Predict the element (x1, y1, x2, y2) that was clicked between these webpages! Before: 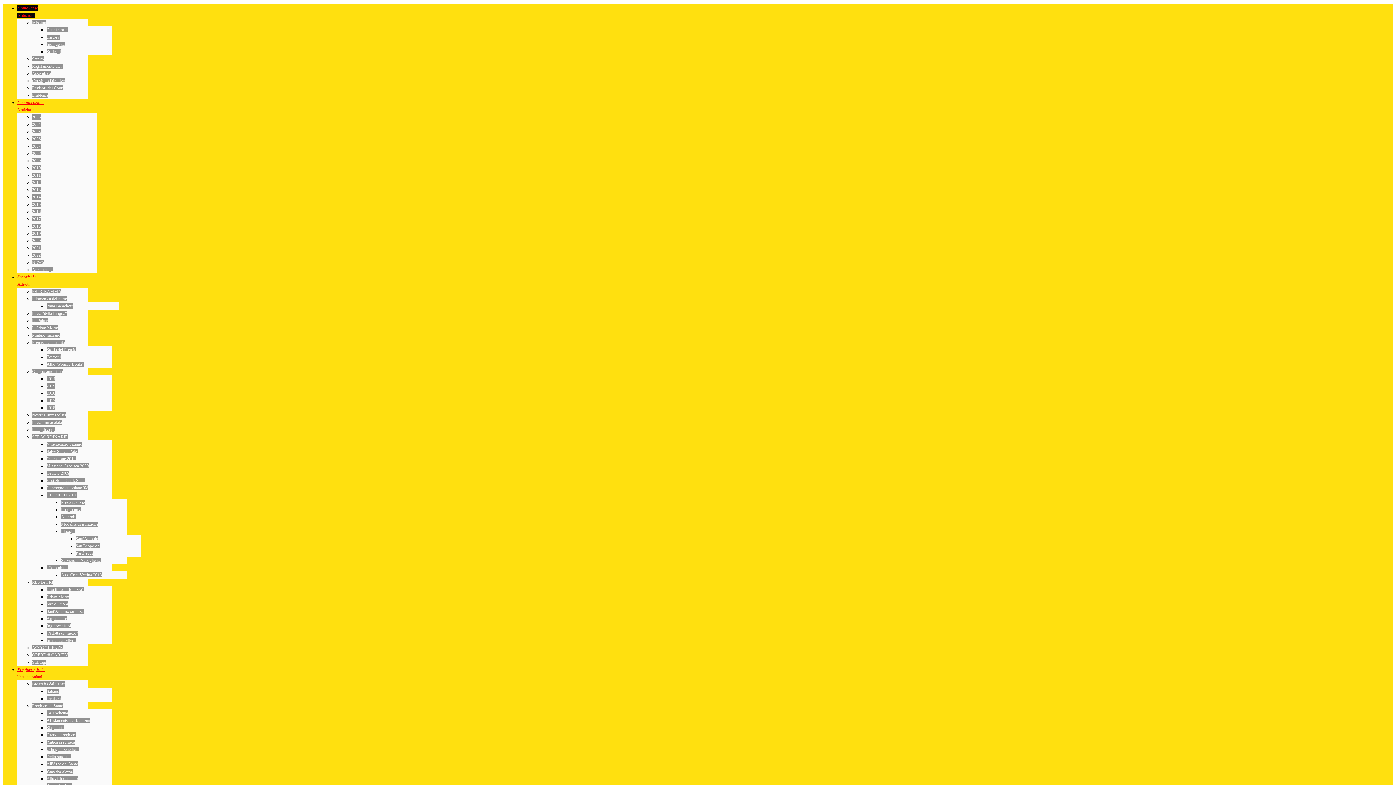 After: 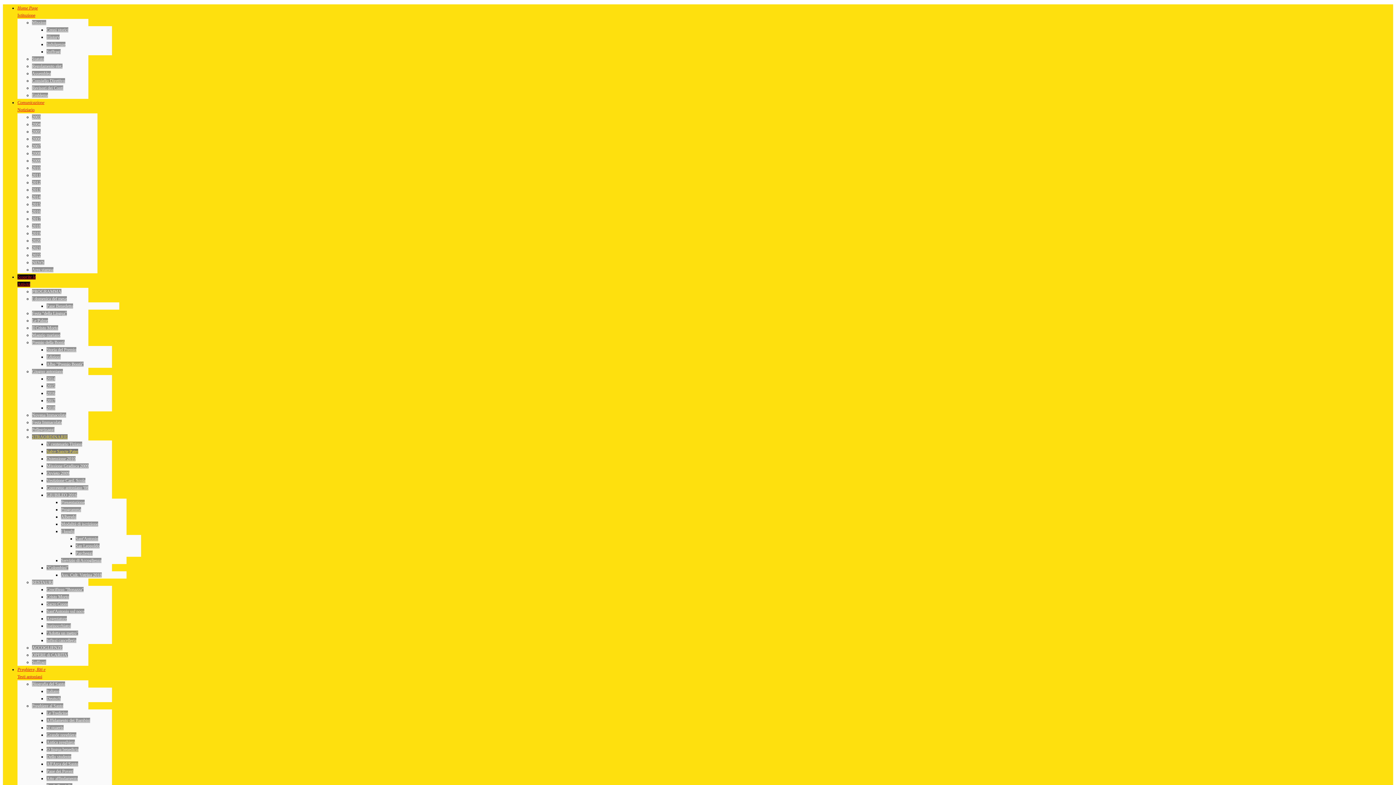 Action: label: Salve Sancte Pater bbox: (46, 449, 78, 454)